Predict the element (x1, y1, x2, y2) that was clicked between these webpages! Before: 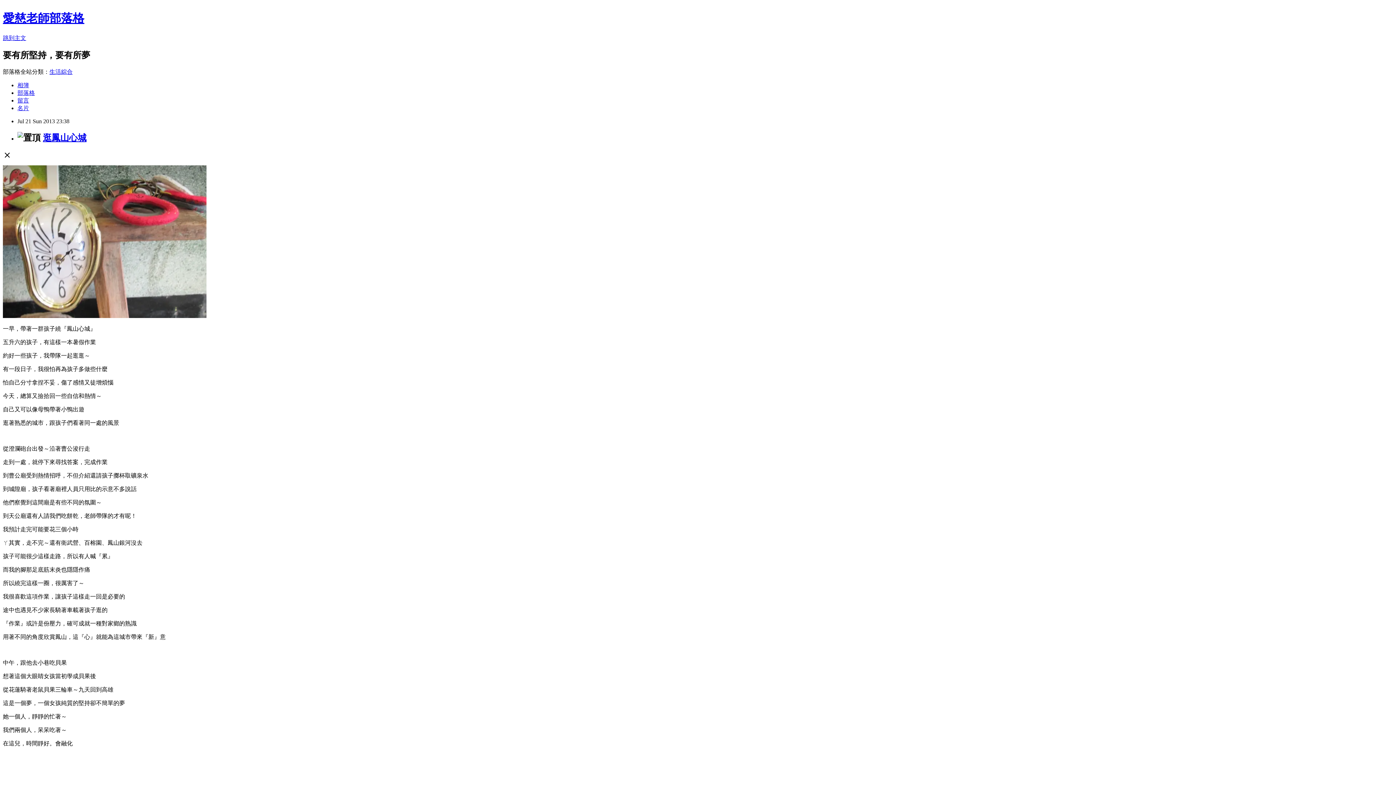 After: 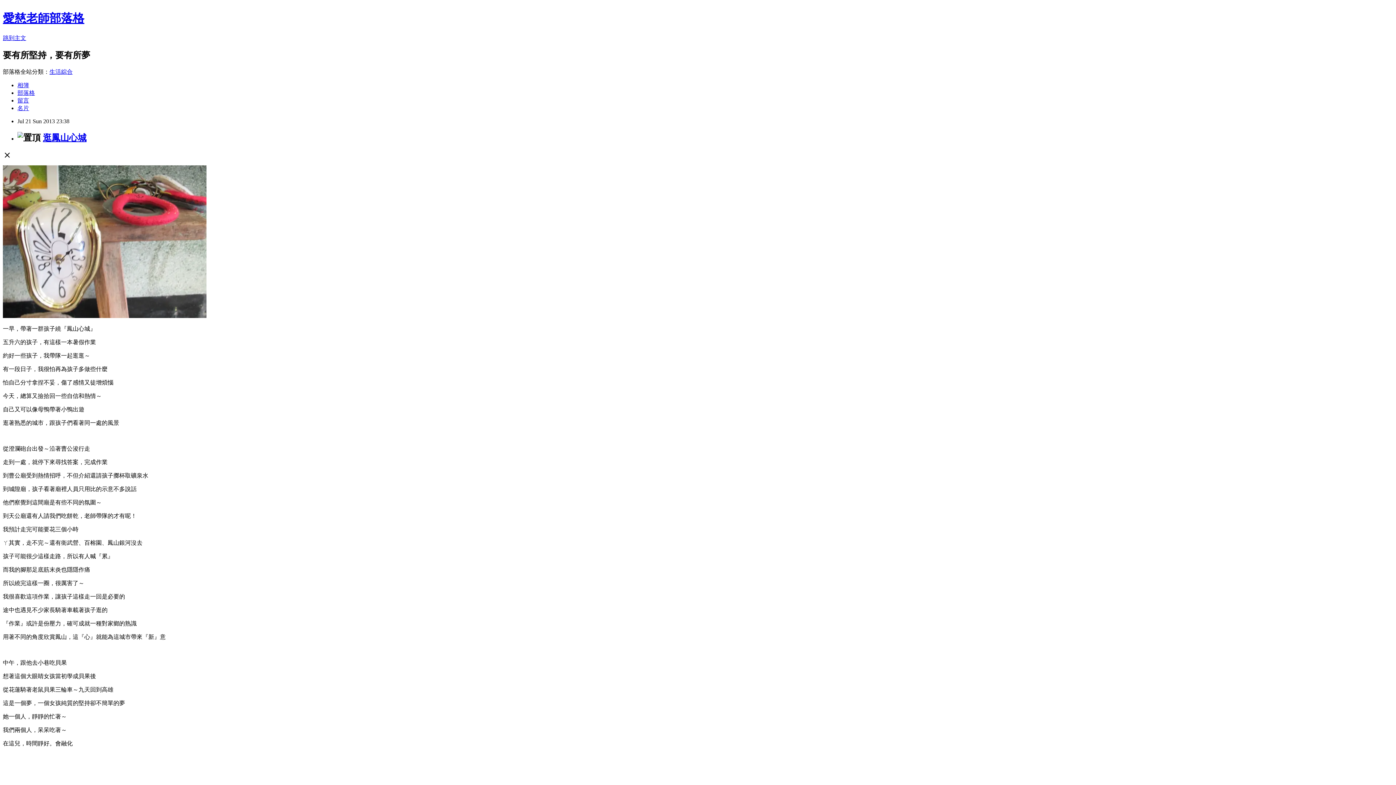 Action: bbox: (17, 97, 29, 103) label: 留言